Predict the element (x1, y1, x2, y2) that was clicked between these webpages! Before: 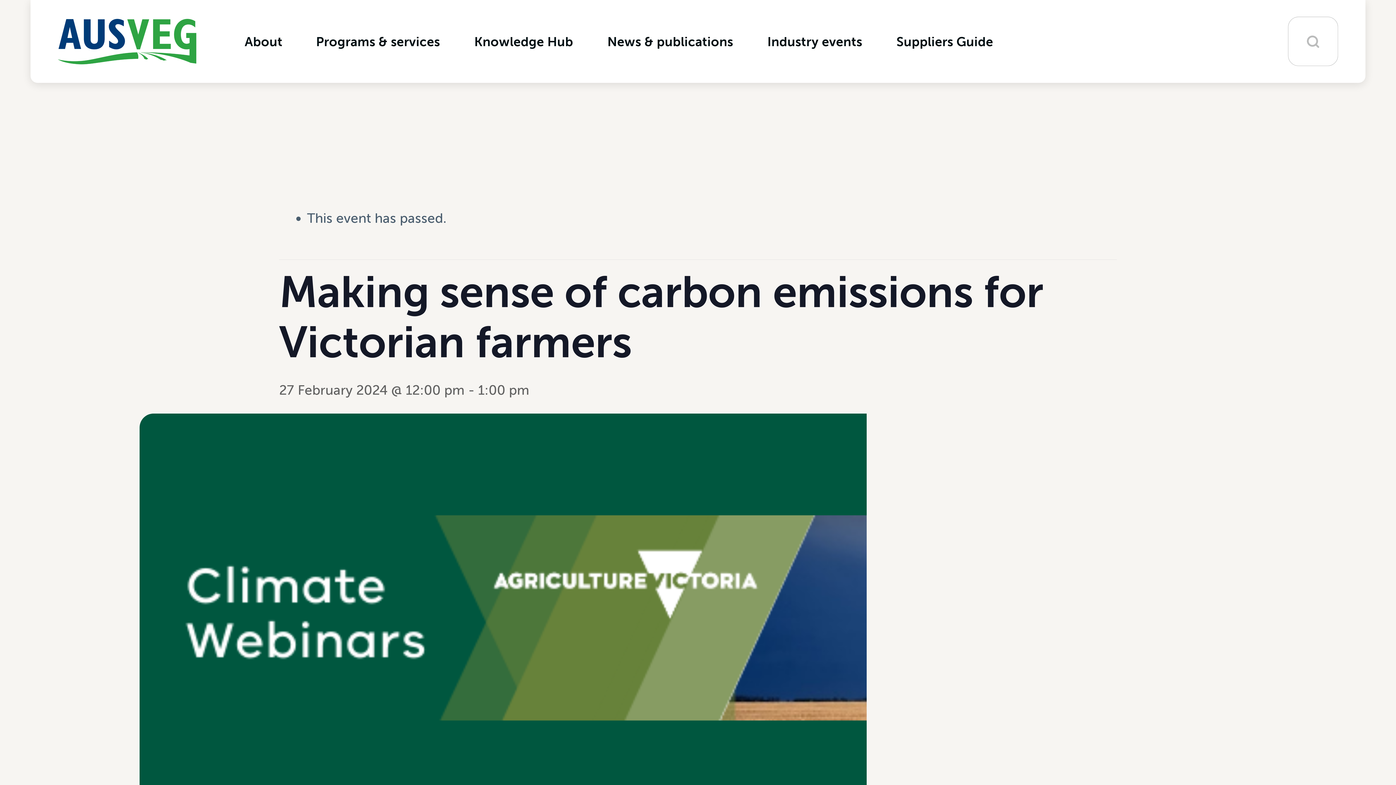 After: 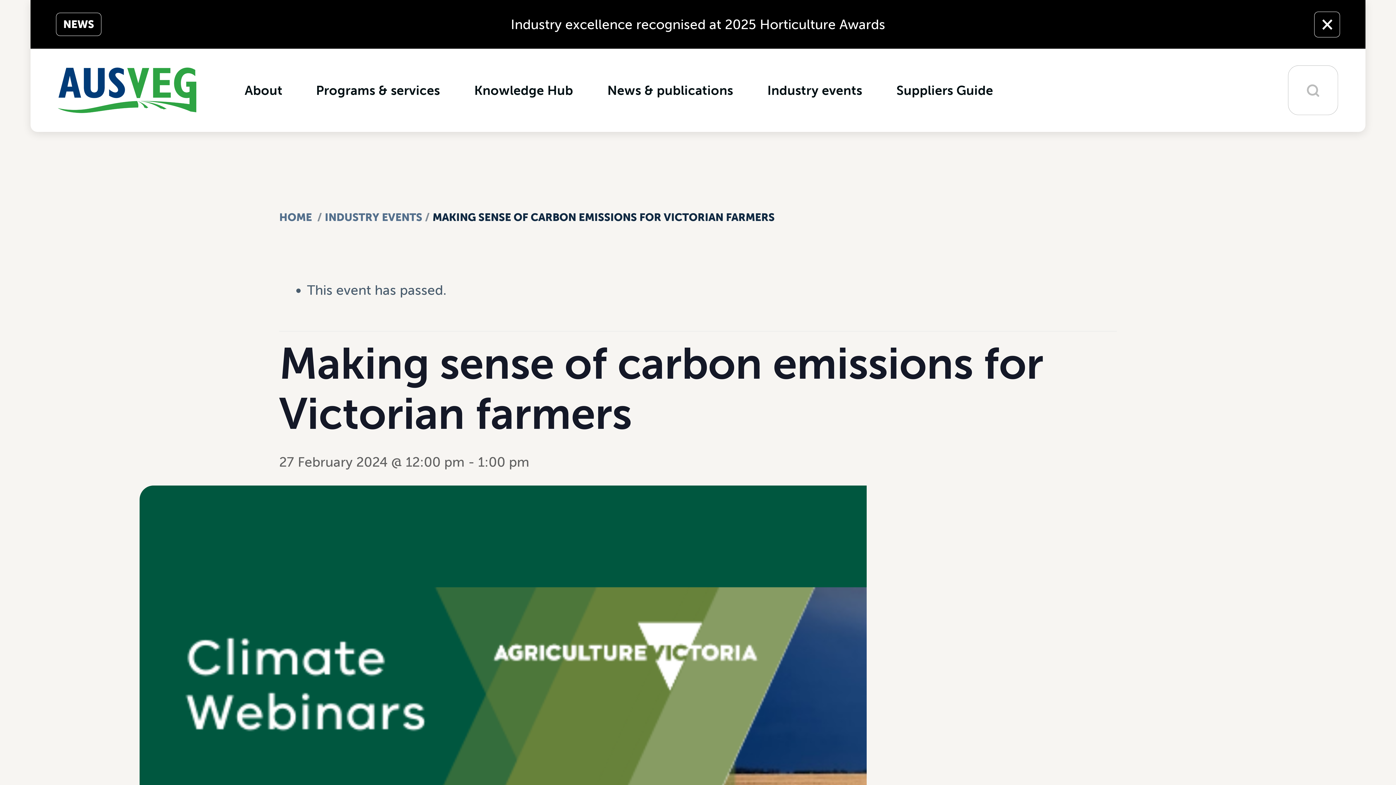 Action: label: About bbox: (228, 24, 299, 58)